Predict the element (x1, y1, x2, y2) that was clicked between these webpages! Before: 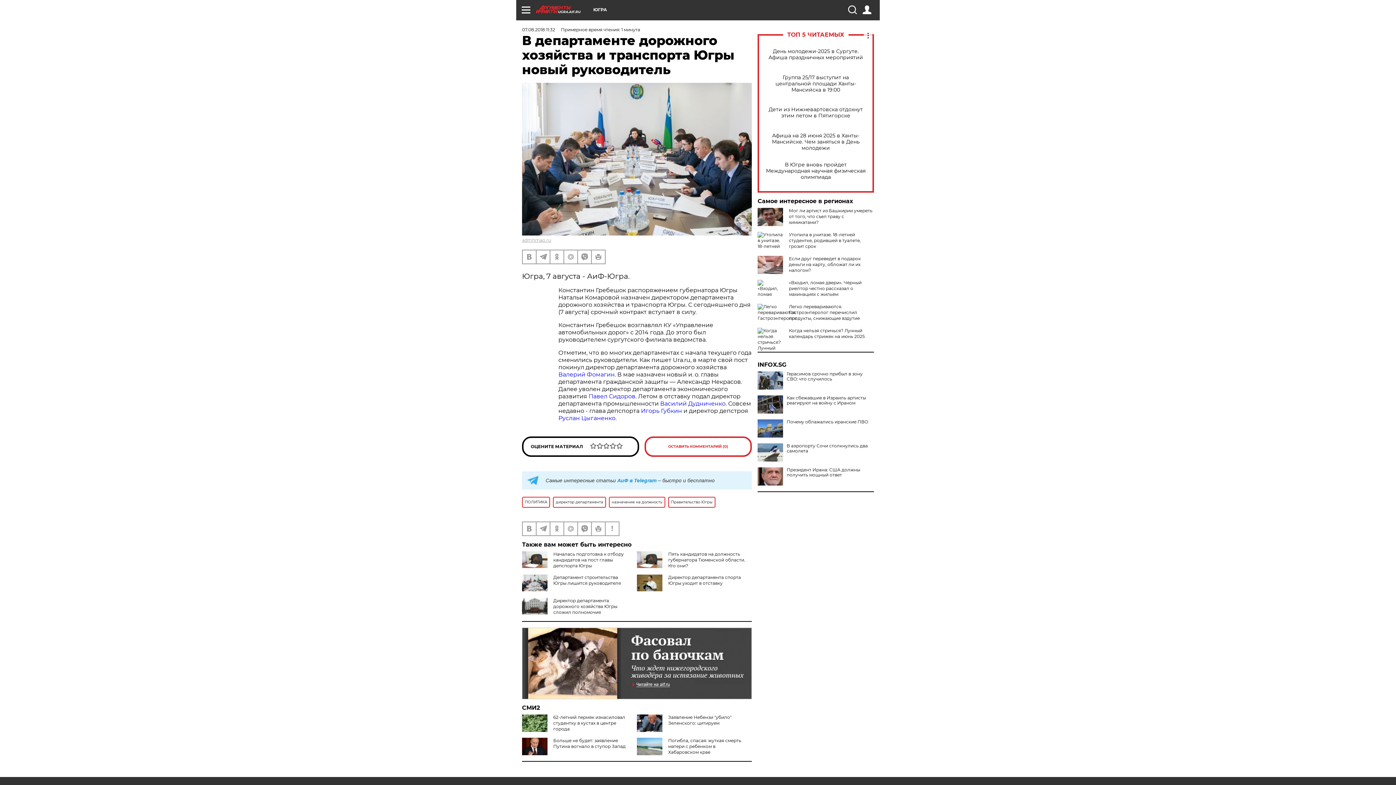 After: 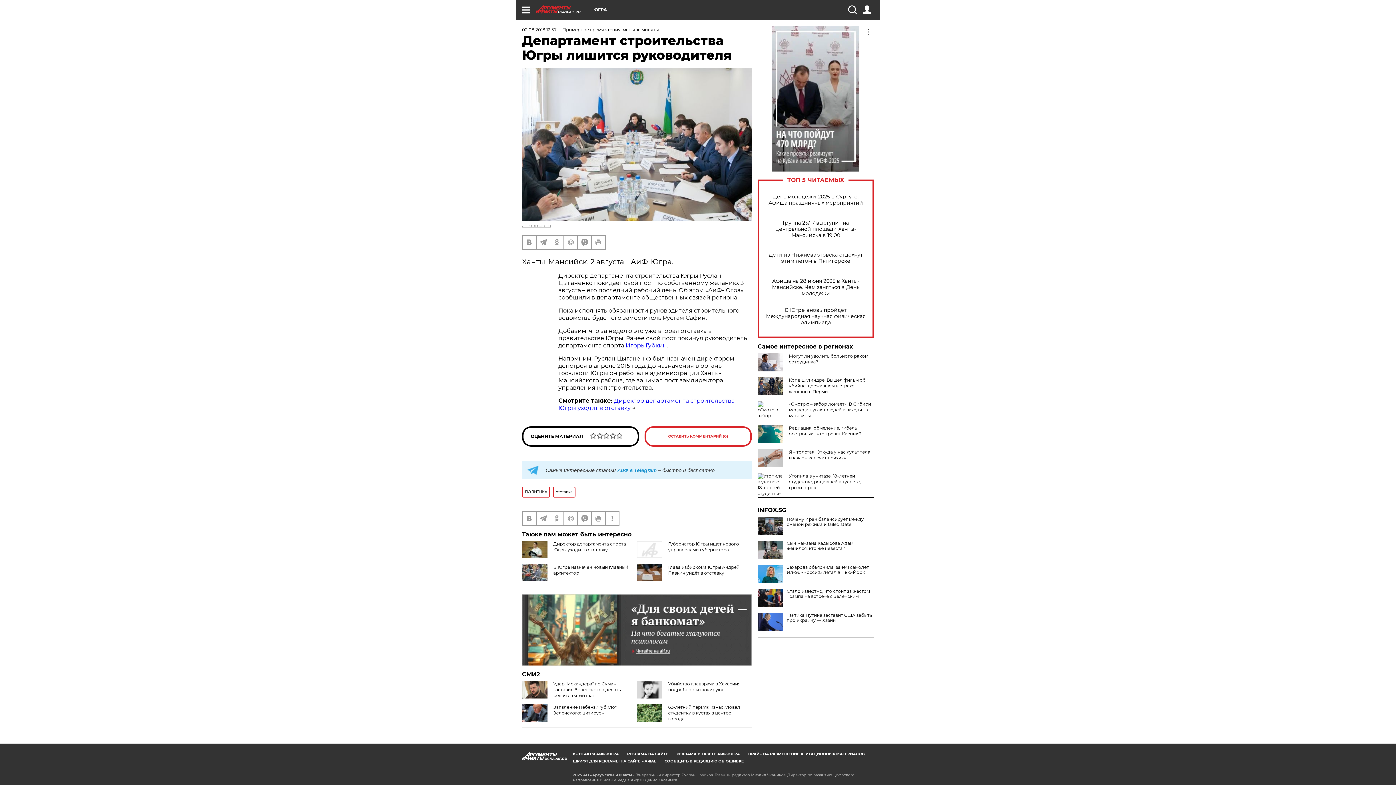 Action: label: Департамент строительства Югры лишится руководителя bbox: (553, 574, 621, 586)